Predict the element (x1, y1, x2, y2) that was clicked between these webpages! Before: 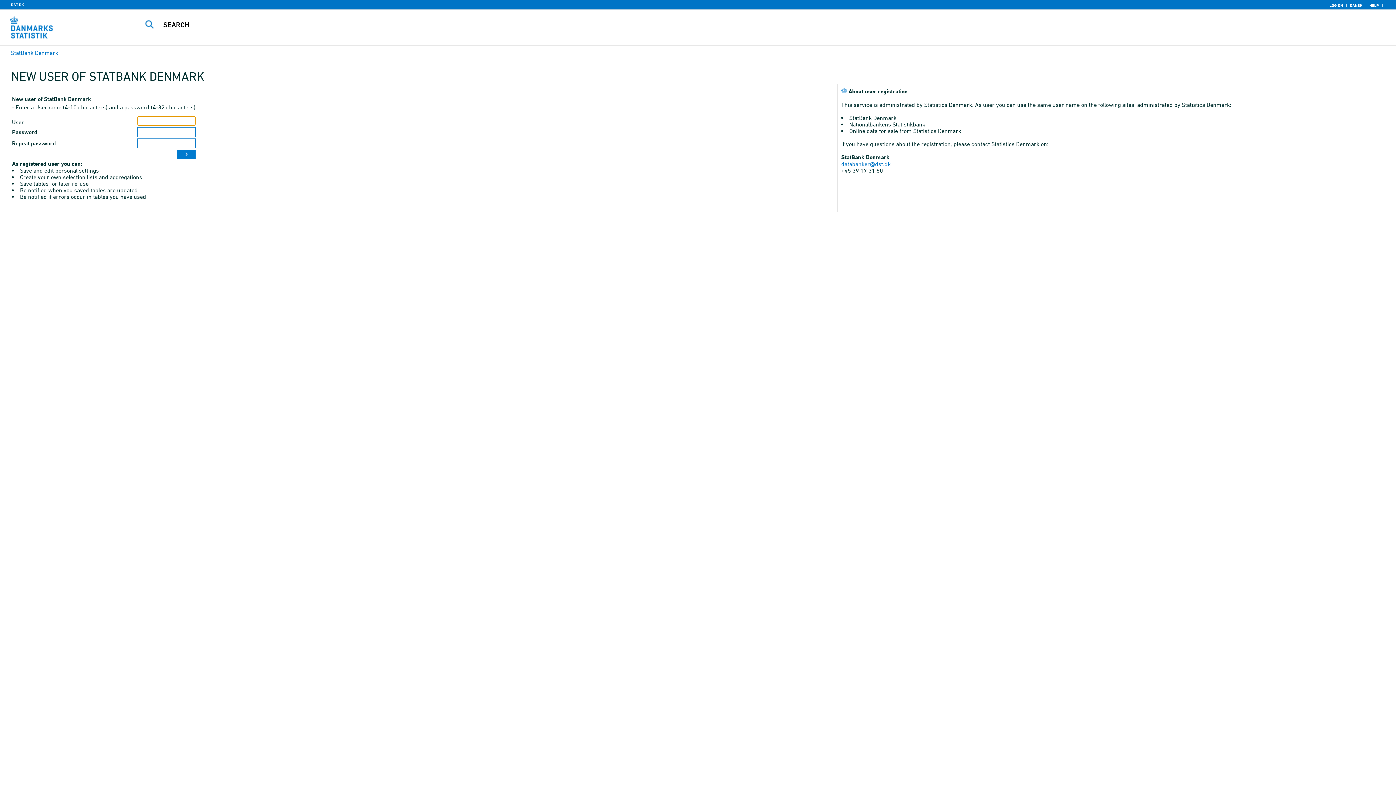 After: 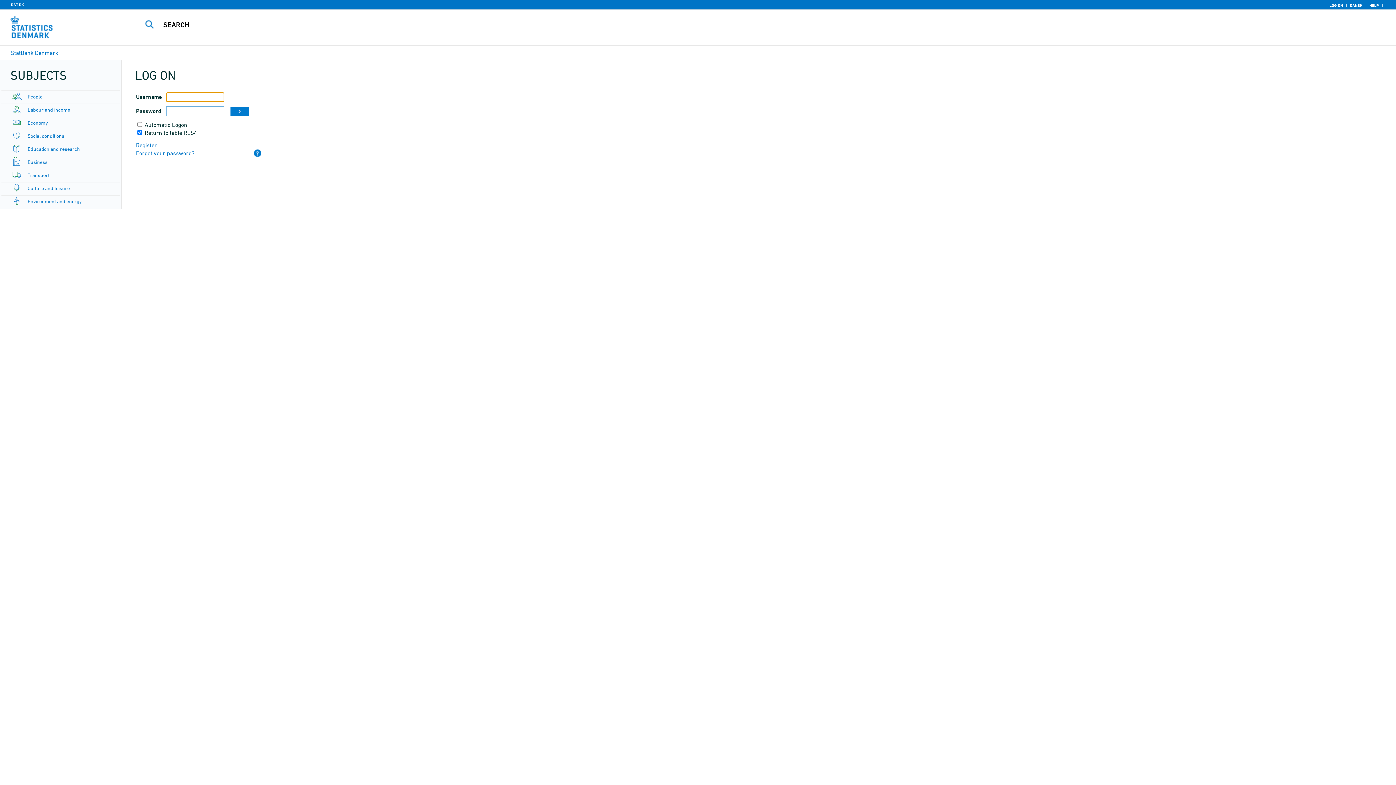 Action: label: LOG ON bbox: (1328, 2, 1345, 8)